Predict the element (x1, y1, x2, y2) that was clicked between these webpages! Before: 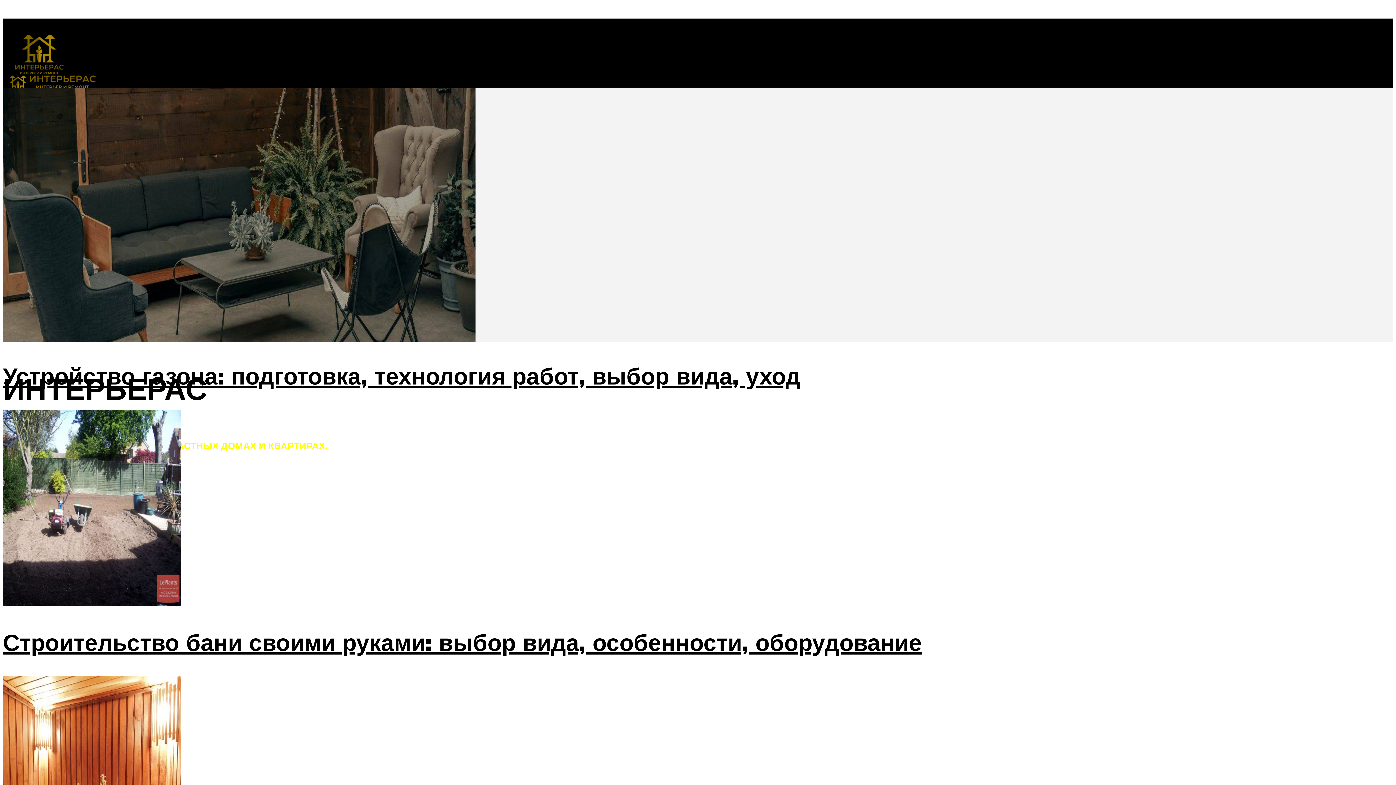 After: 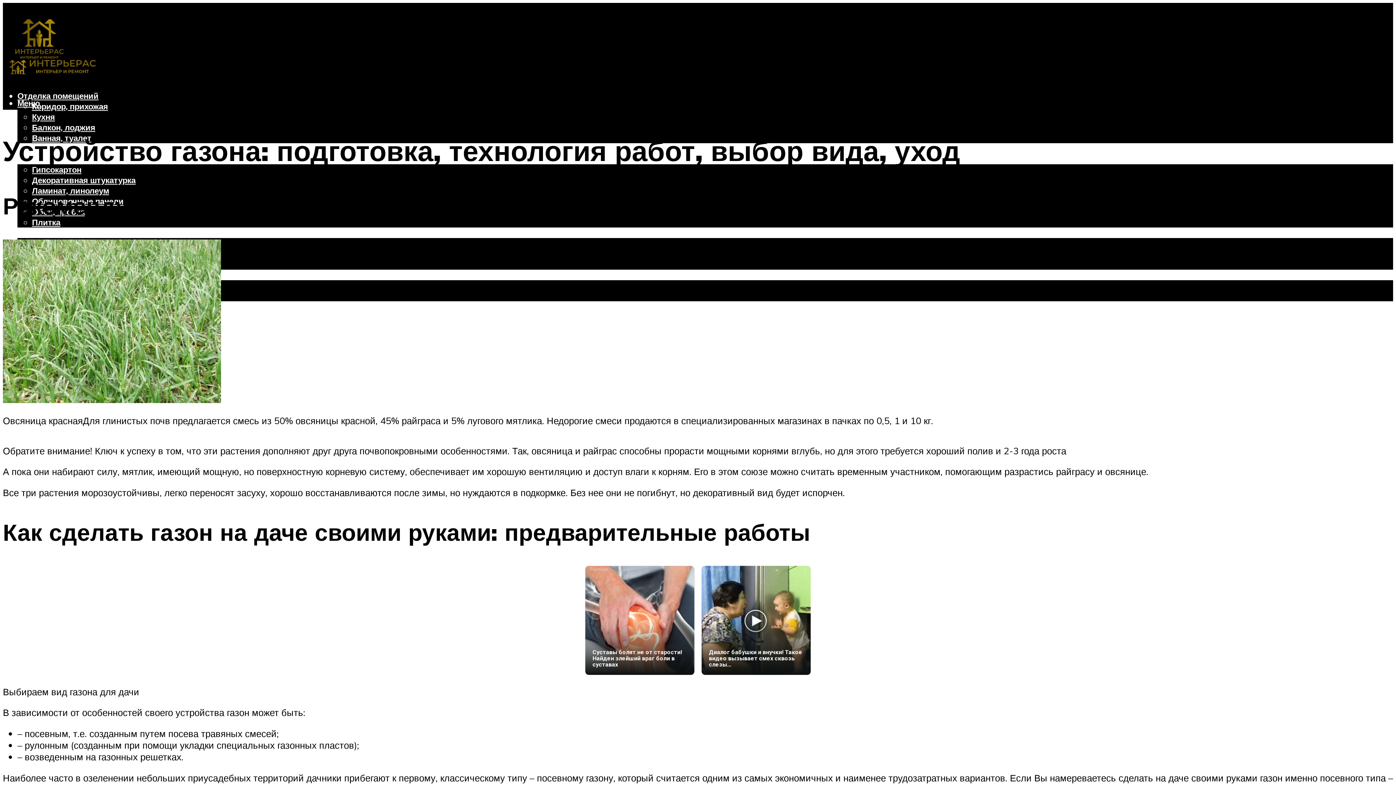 Action: label: Устройство газона: подготовка, технология работ, выбор вида, уход bbox: (2, 361, 800, 390)